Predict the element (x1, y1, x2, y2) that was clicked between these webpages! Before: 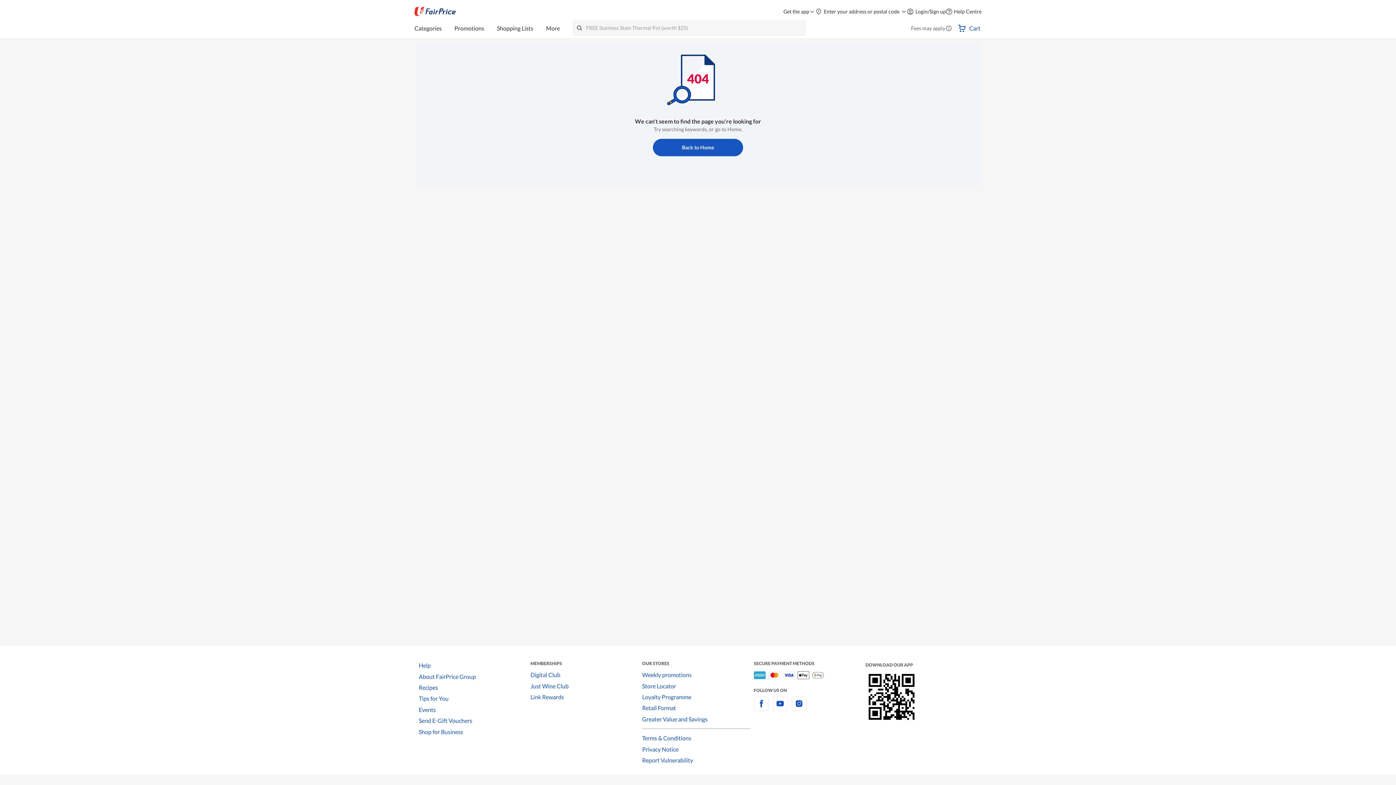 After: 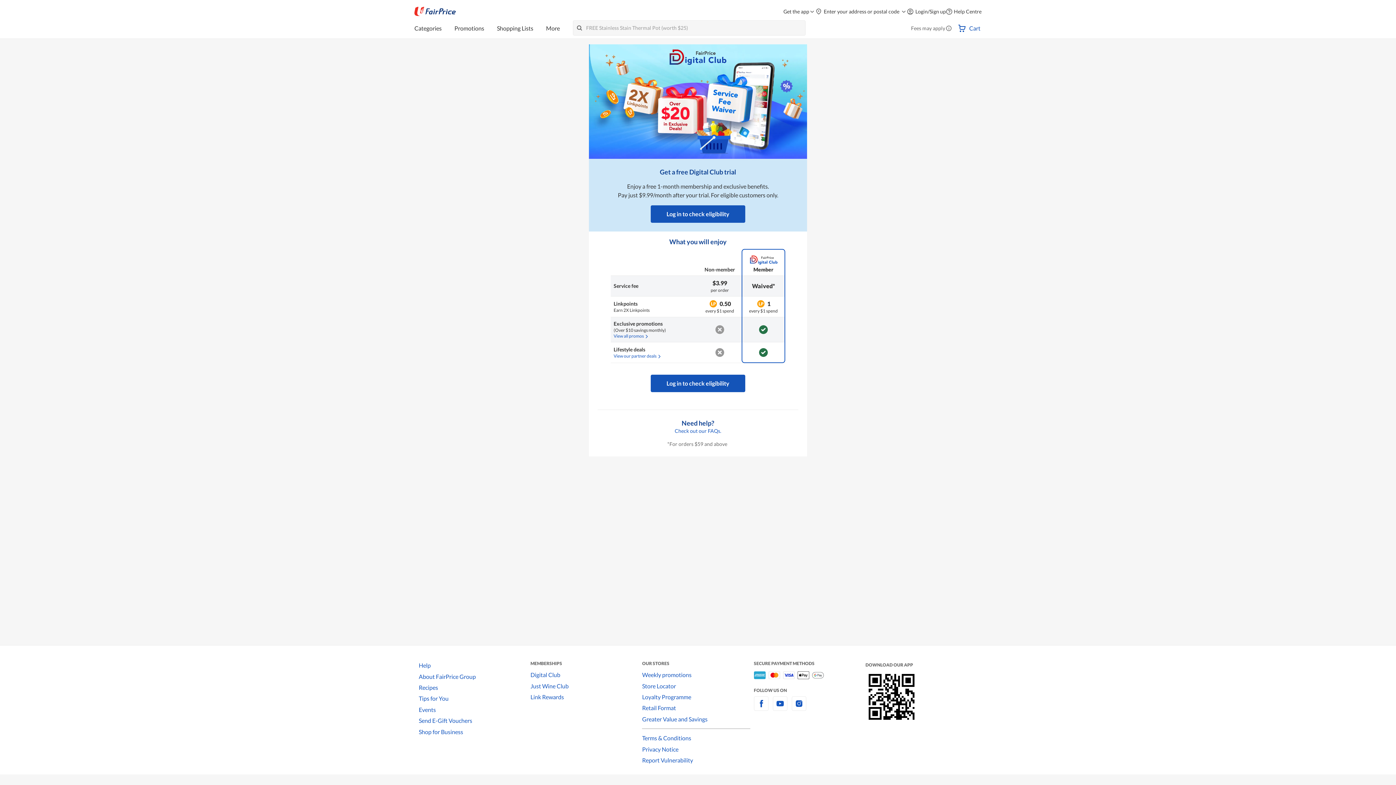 Action: label: Digital Club bbox: (530, 669, 642, 680)